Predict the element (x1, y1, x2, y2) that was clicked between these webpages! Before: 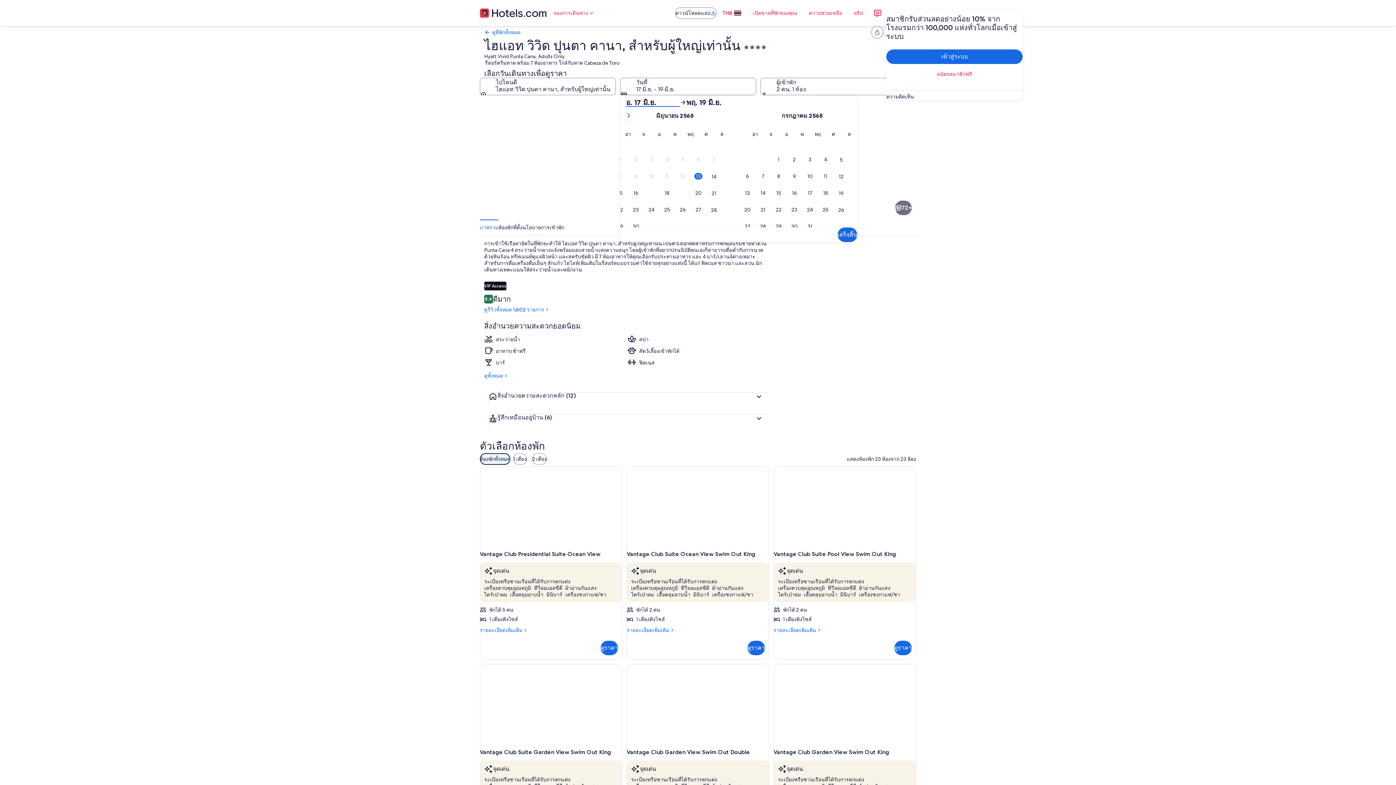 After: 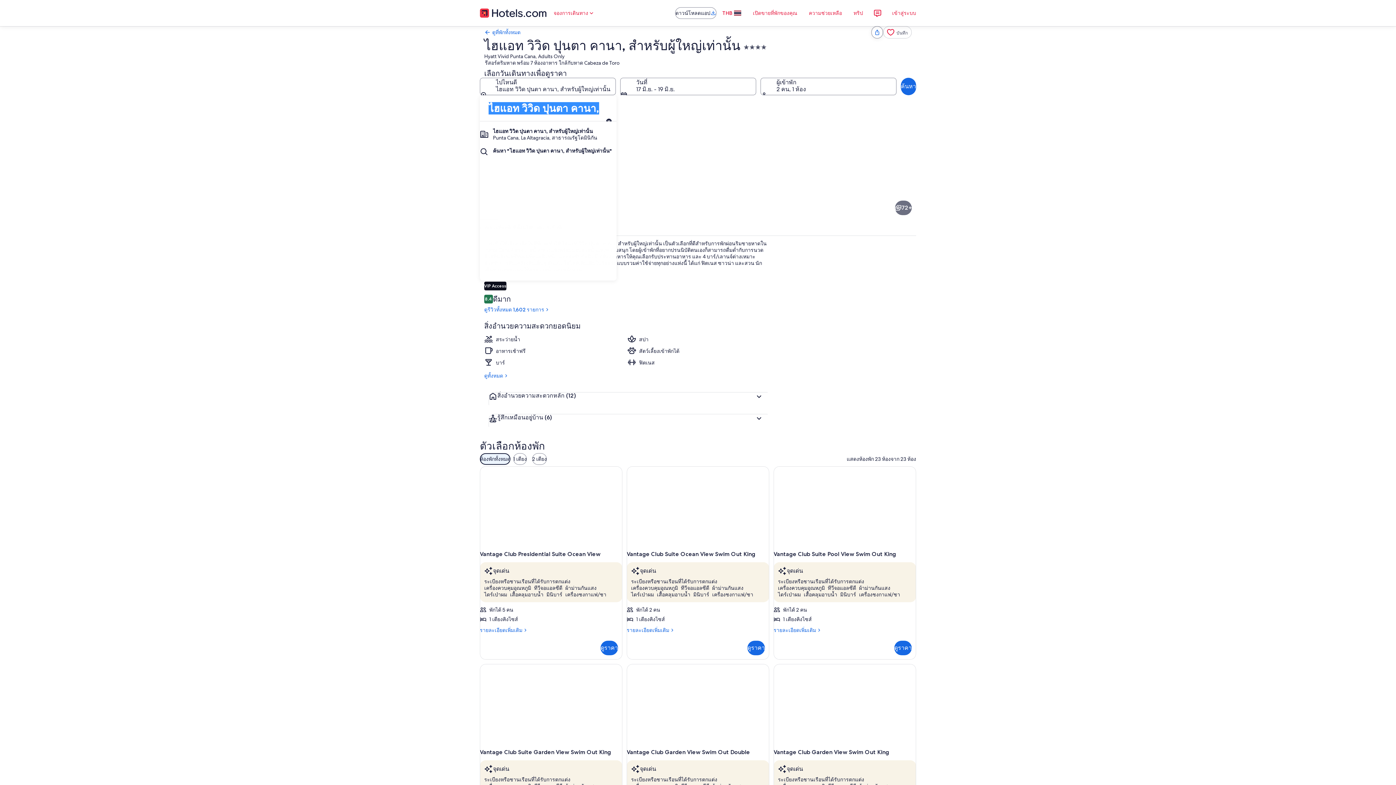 Action: bbox: (480, 77, 616, 95) label: ไปไหนดี ไฮแอท วิวิด ปุนตา คานา, สำหรับผู้ใหญ่เท่านั้น. ผลลัพธ์ที่พบ, ไฮแอท วิวิด ปุนตา คานา, สำหรับผู้ใหญ่เท่านั้น